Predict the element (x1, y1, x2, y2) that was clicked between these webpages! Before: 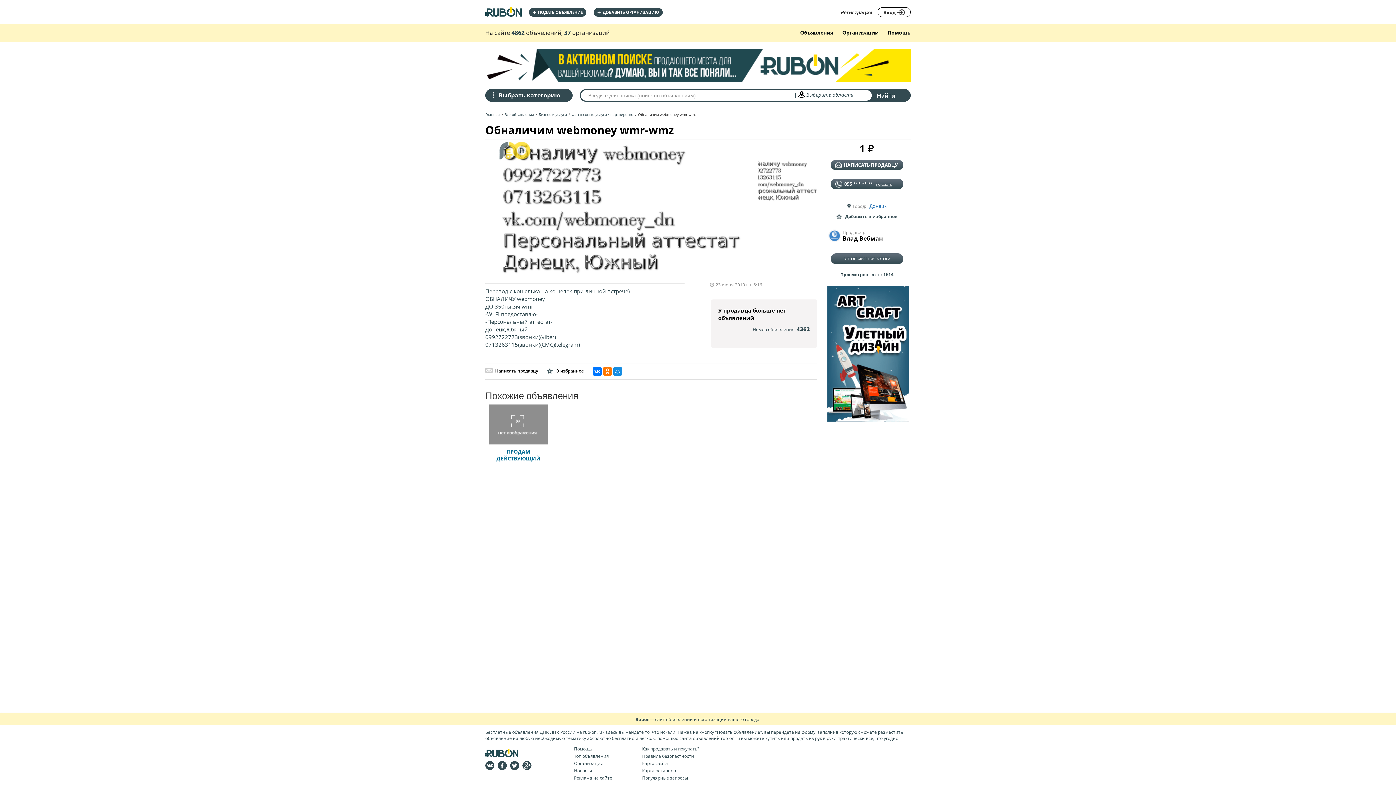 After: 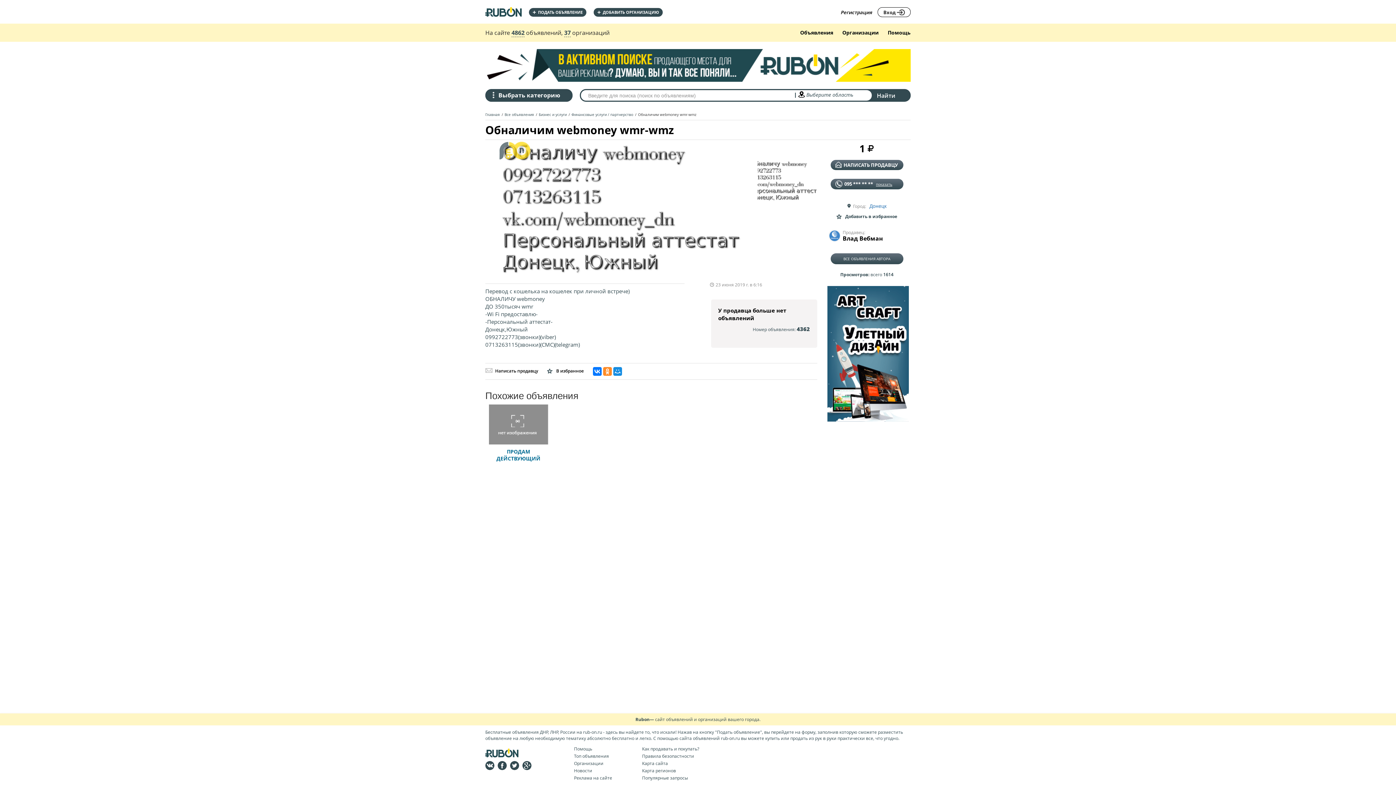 Action: bbox: (603, 367, 612, 376)